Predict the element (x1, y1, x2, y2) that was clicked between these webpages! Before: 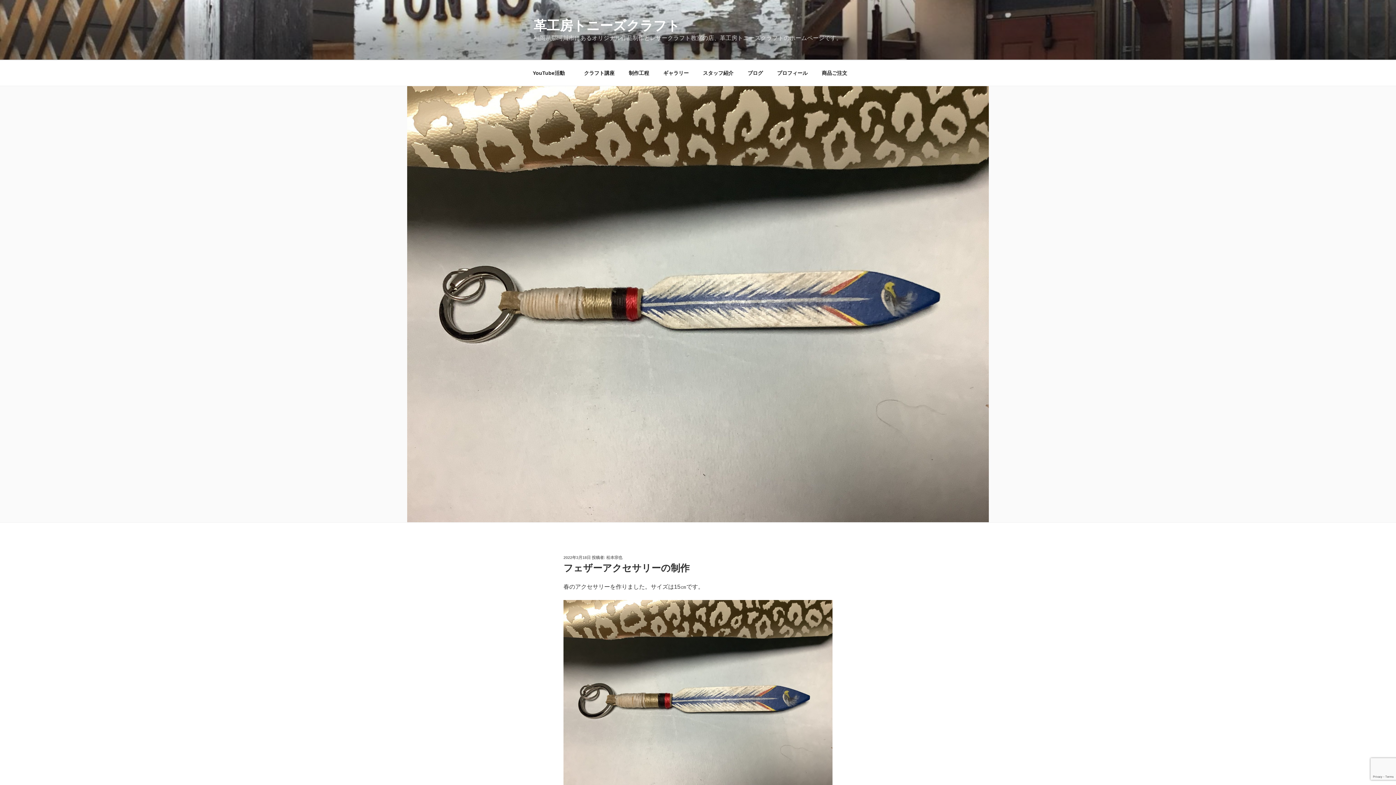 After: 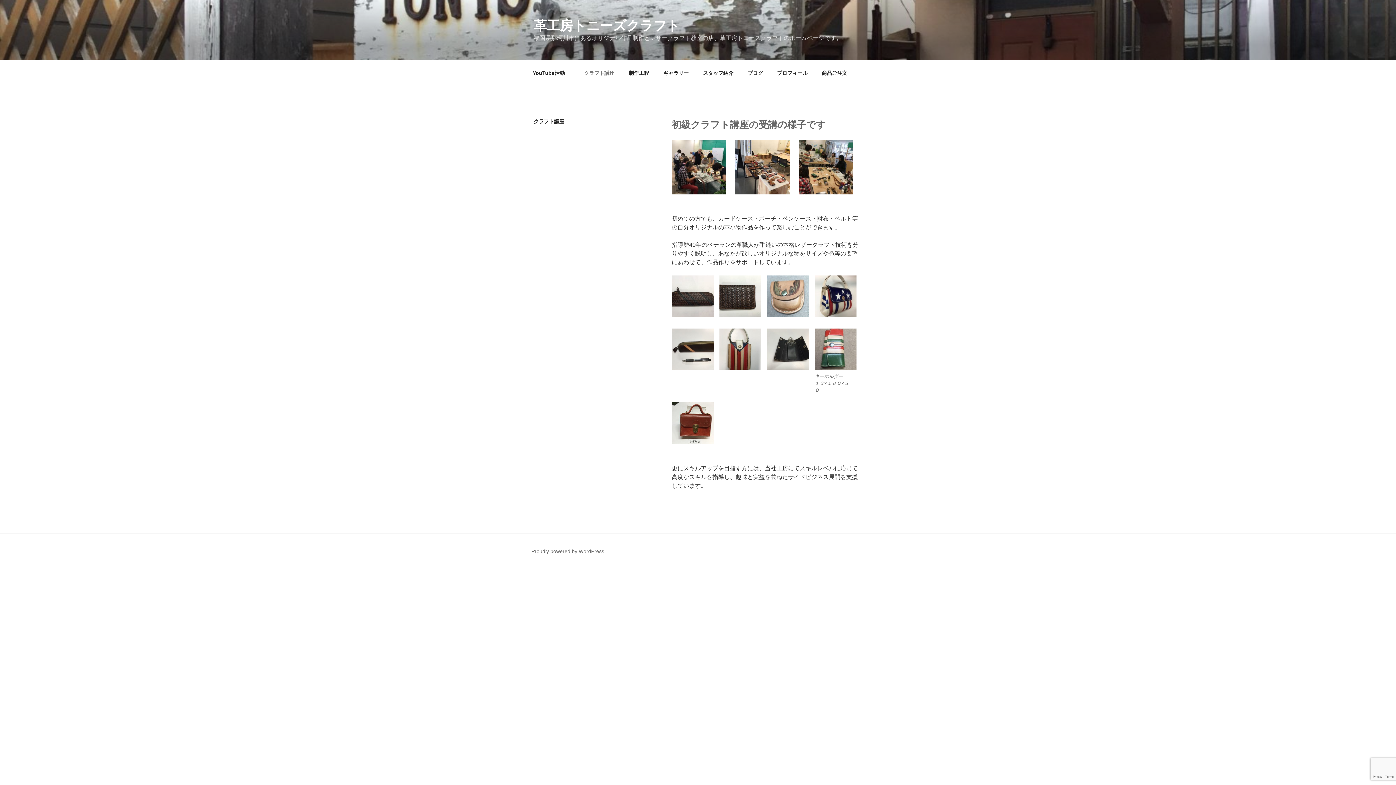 Action: label: クラフト講座 bbox: (577, 64, 621, 82)